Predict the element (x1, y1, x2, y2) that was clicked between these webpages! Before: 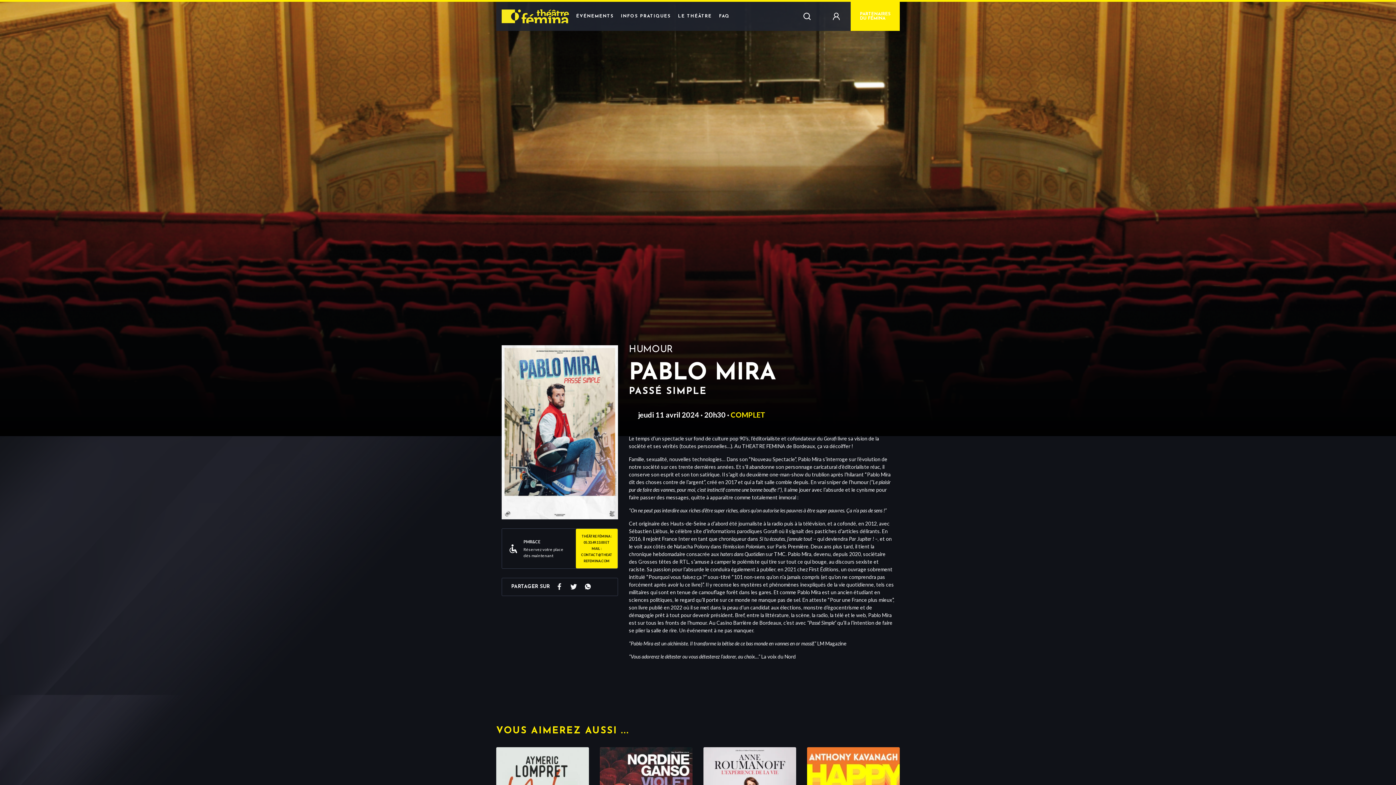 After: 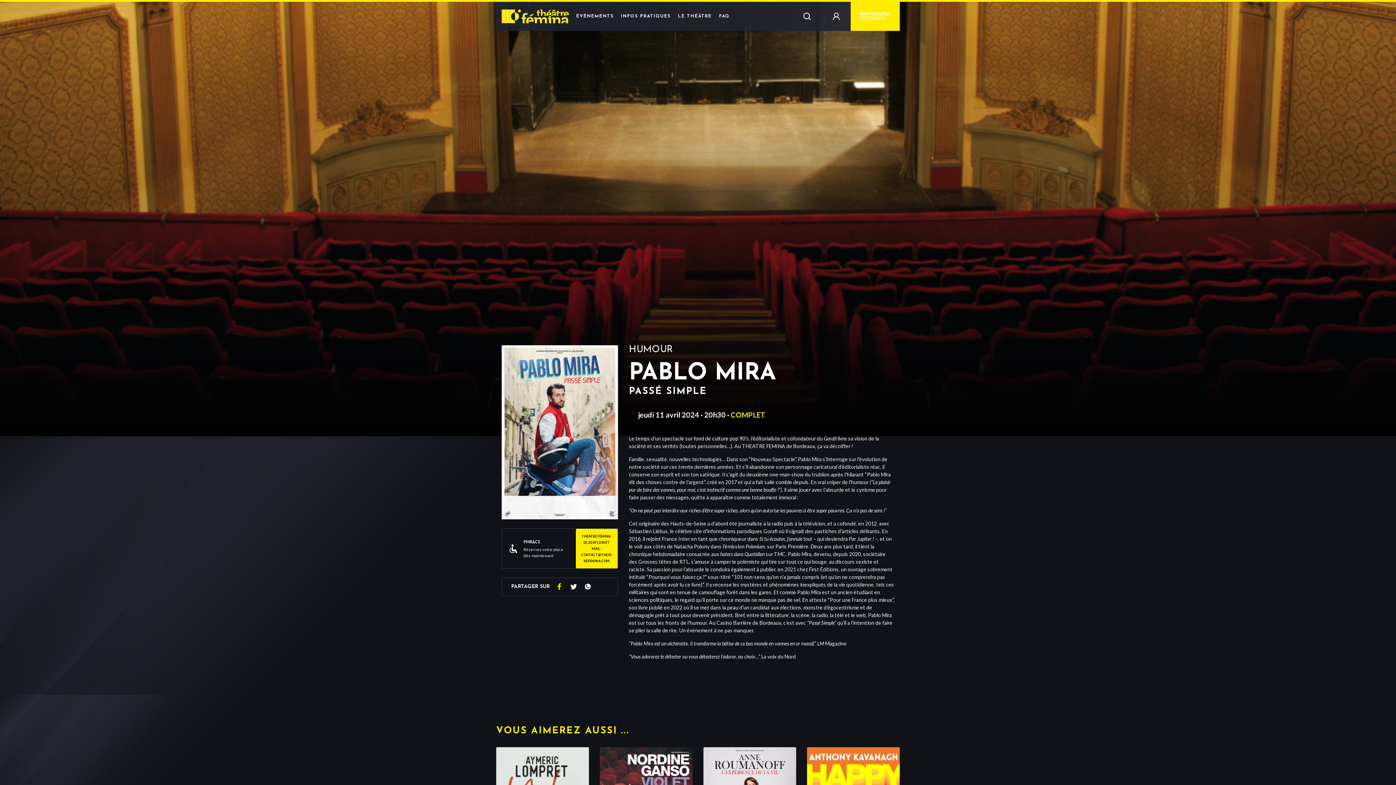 Action: bbox: (555, 582, 564, 591)